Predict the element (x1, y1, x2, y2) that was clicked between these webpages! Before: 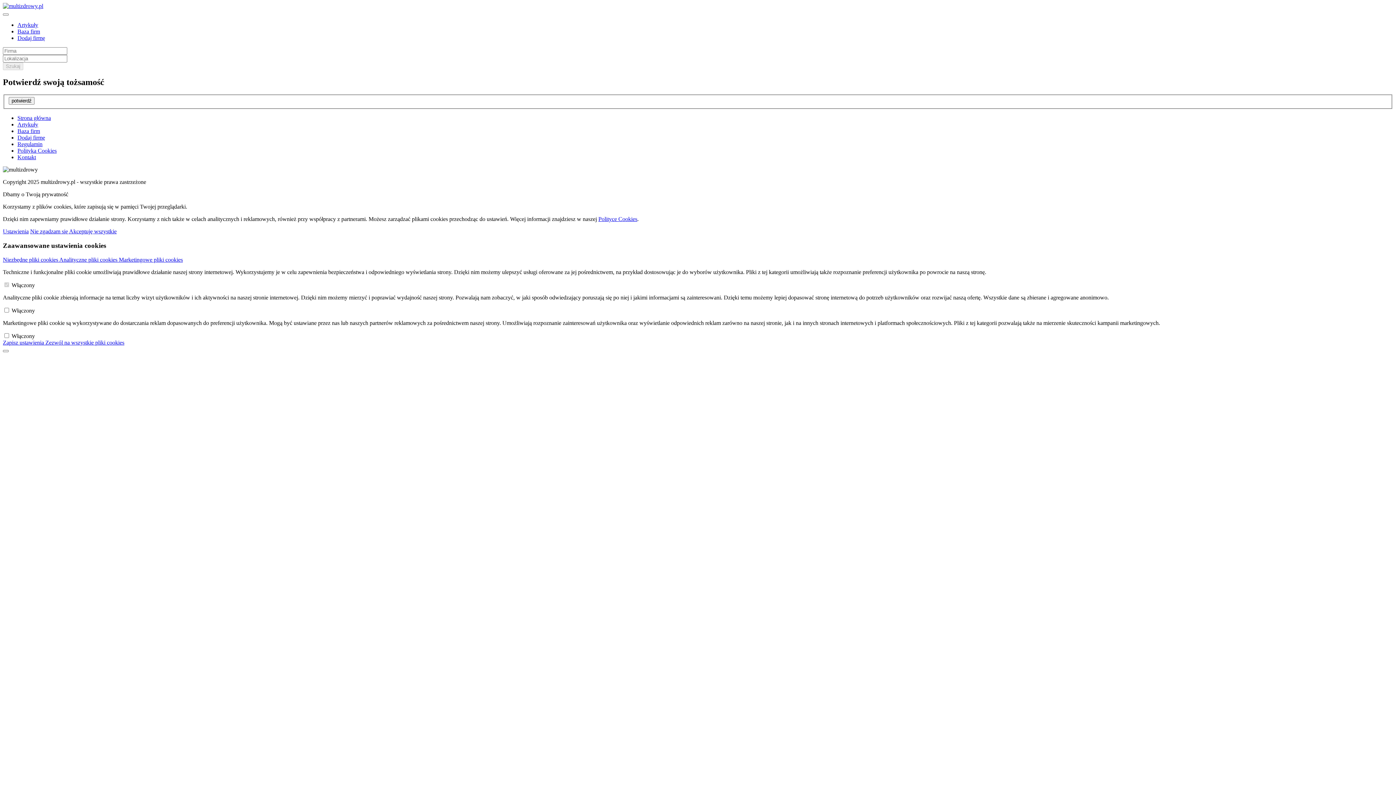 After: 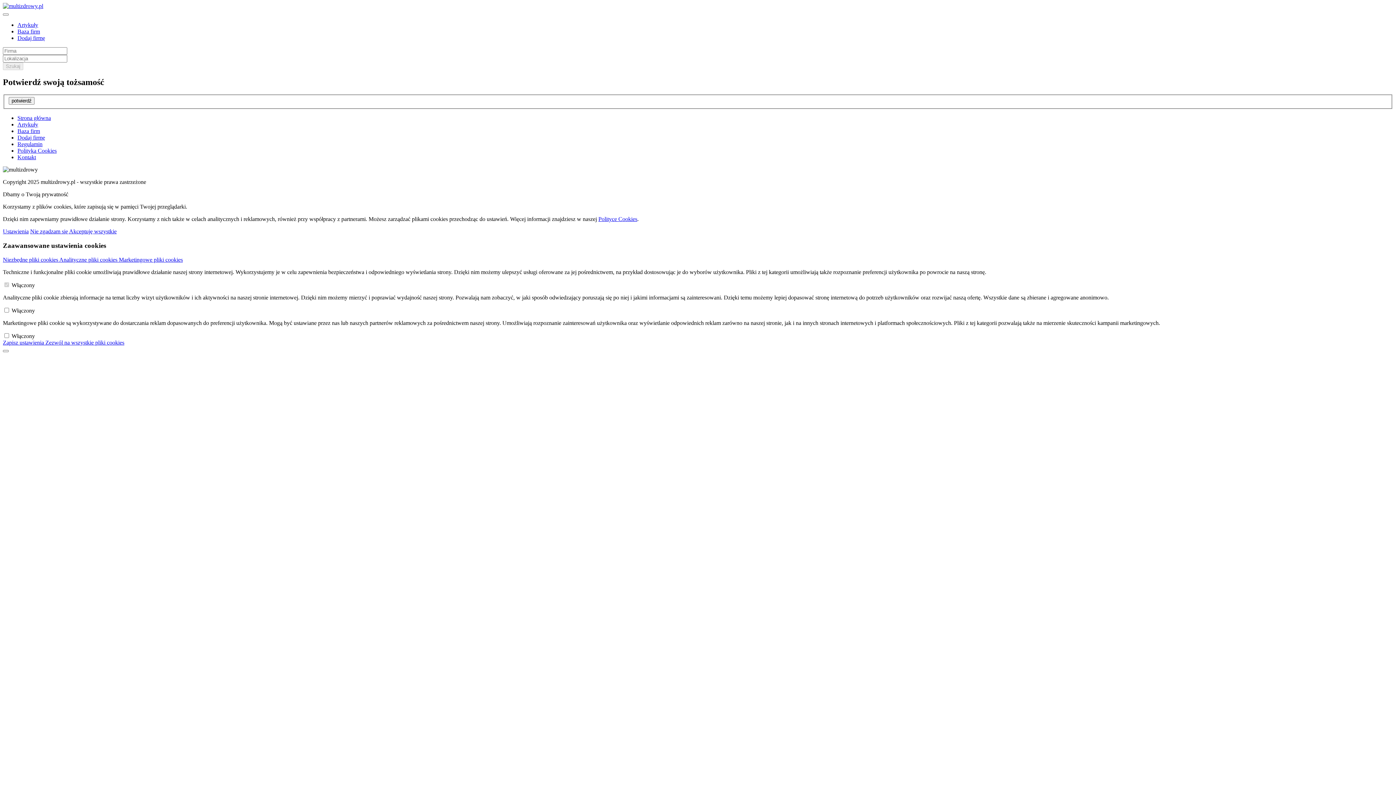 Action: bbox: (2, 228, 28, 234) label: Ustawienia